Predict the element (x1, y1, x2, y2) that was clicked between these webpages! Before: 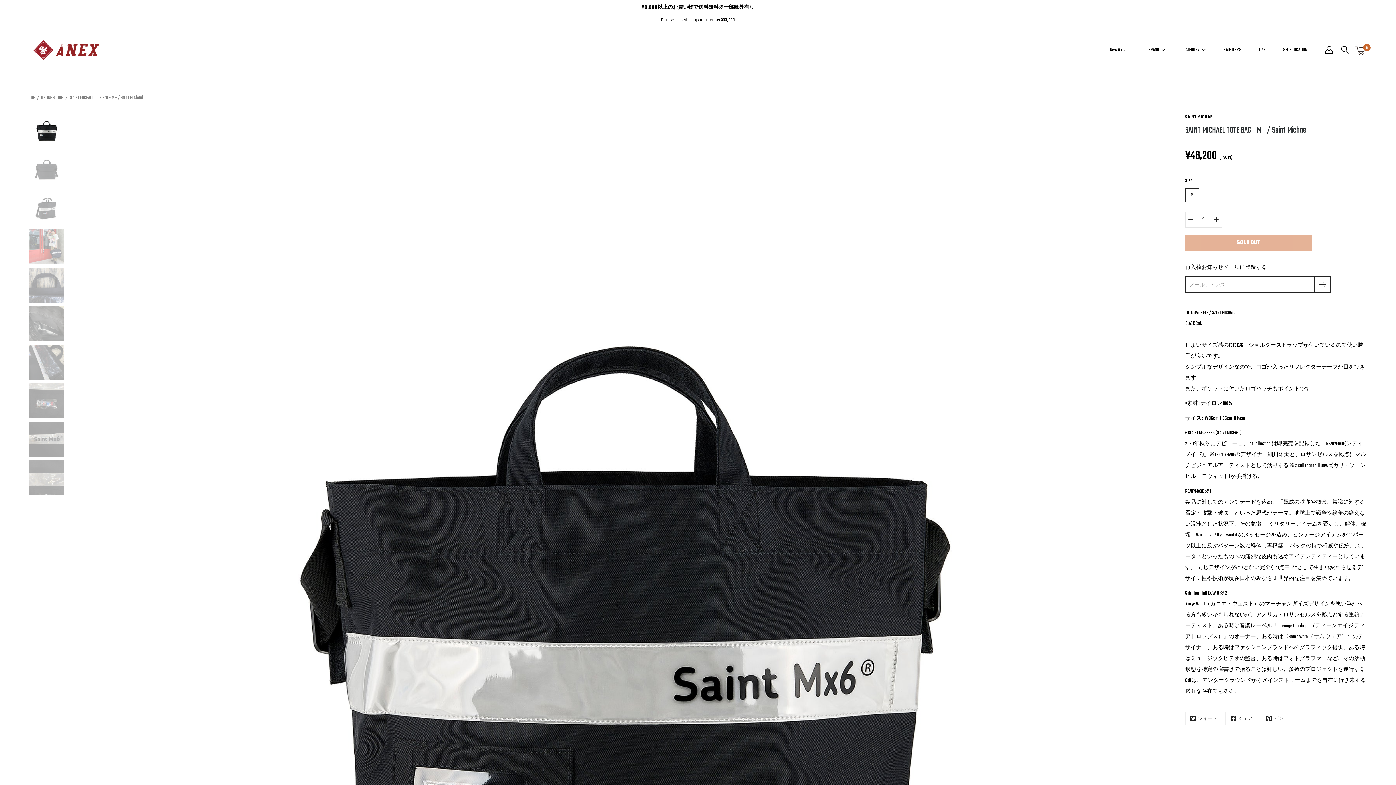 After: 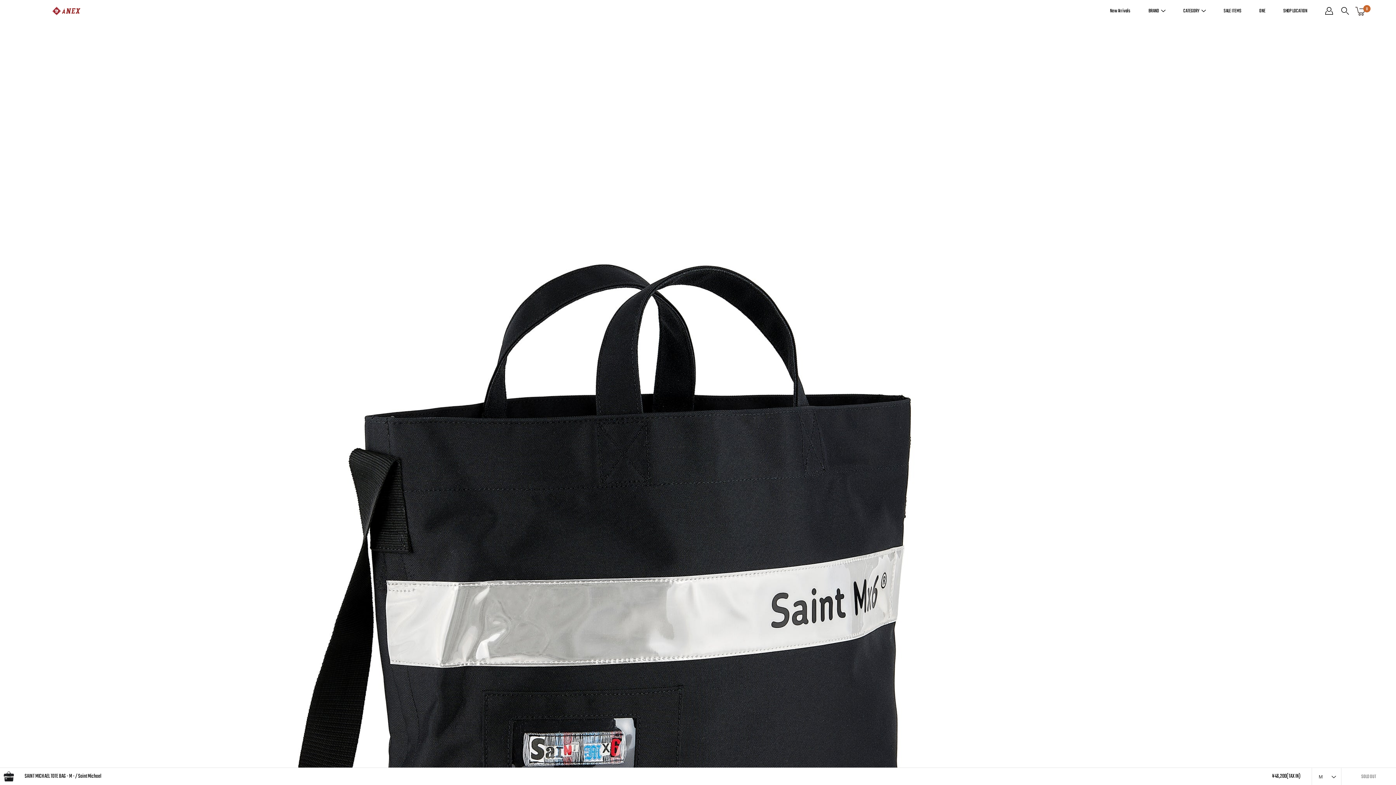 Action: bbox: (29, 190, 64, 225)